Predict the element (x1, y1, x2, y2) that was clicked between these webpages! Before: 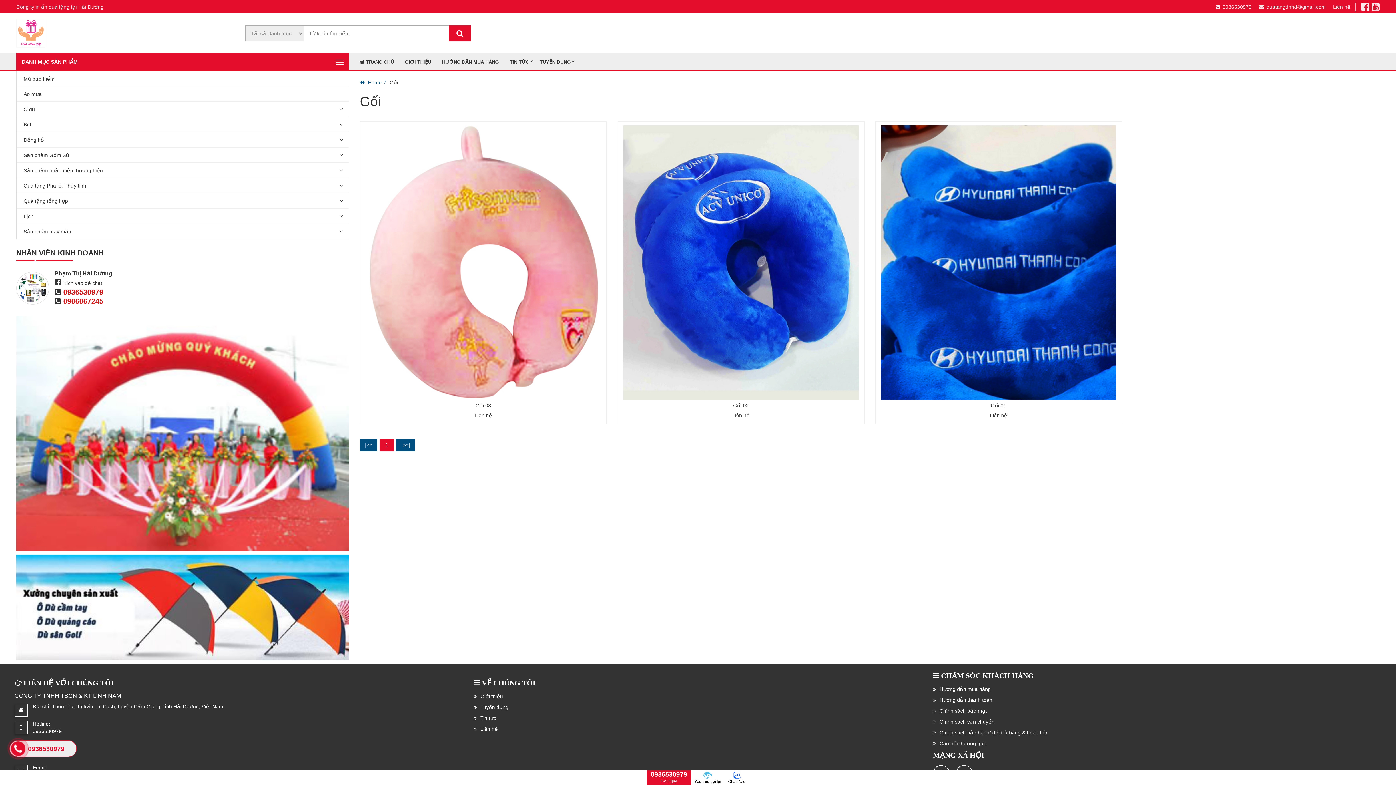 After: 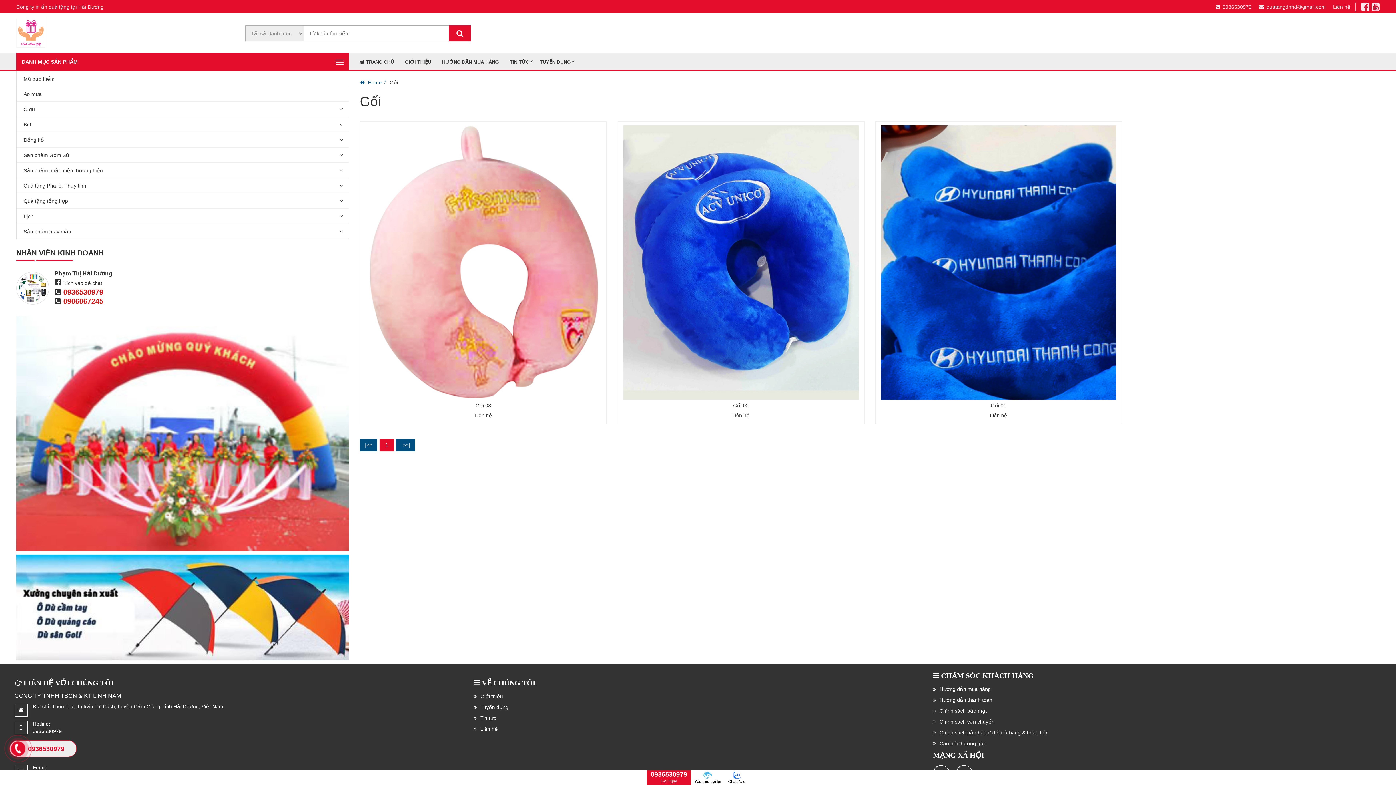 Action: bbox: (449, 25, 470, 41)